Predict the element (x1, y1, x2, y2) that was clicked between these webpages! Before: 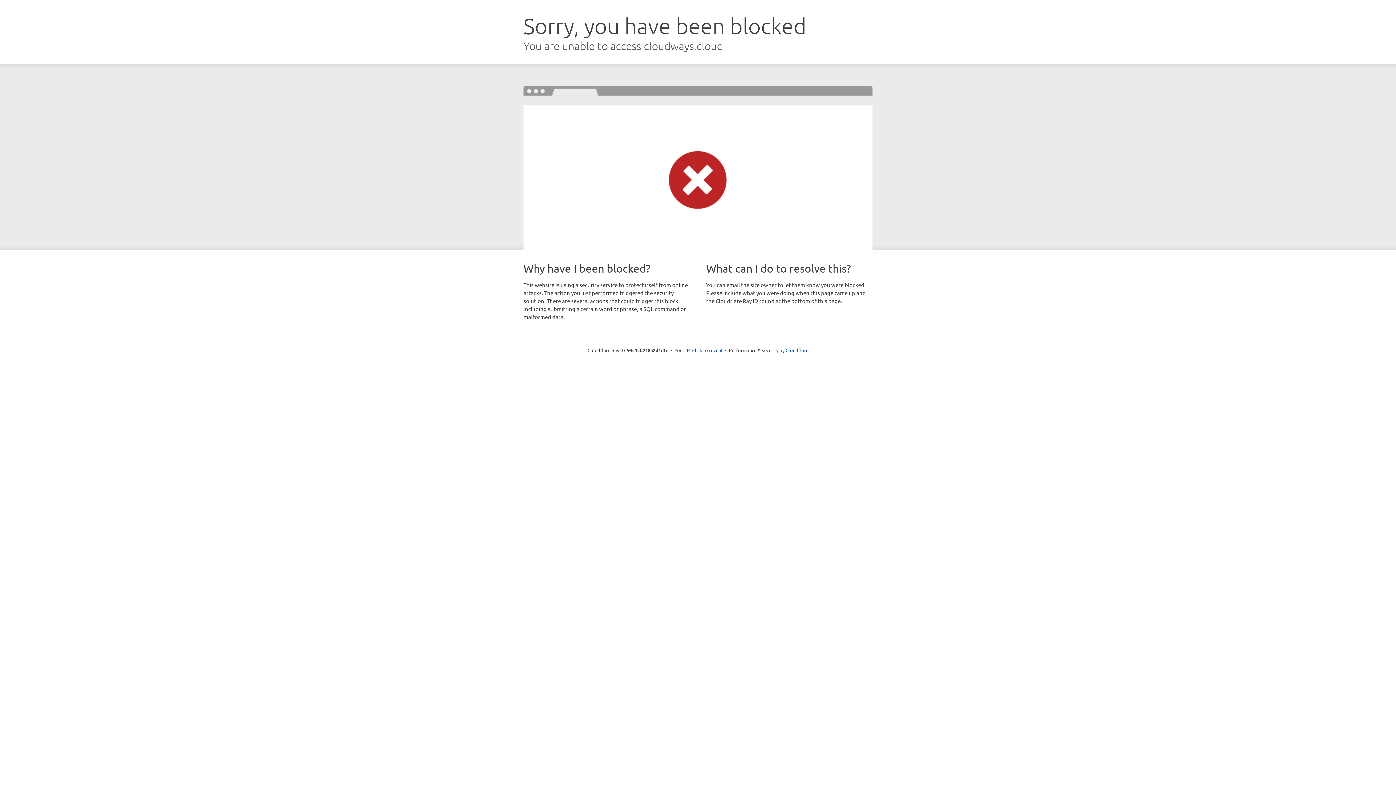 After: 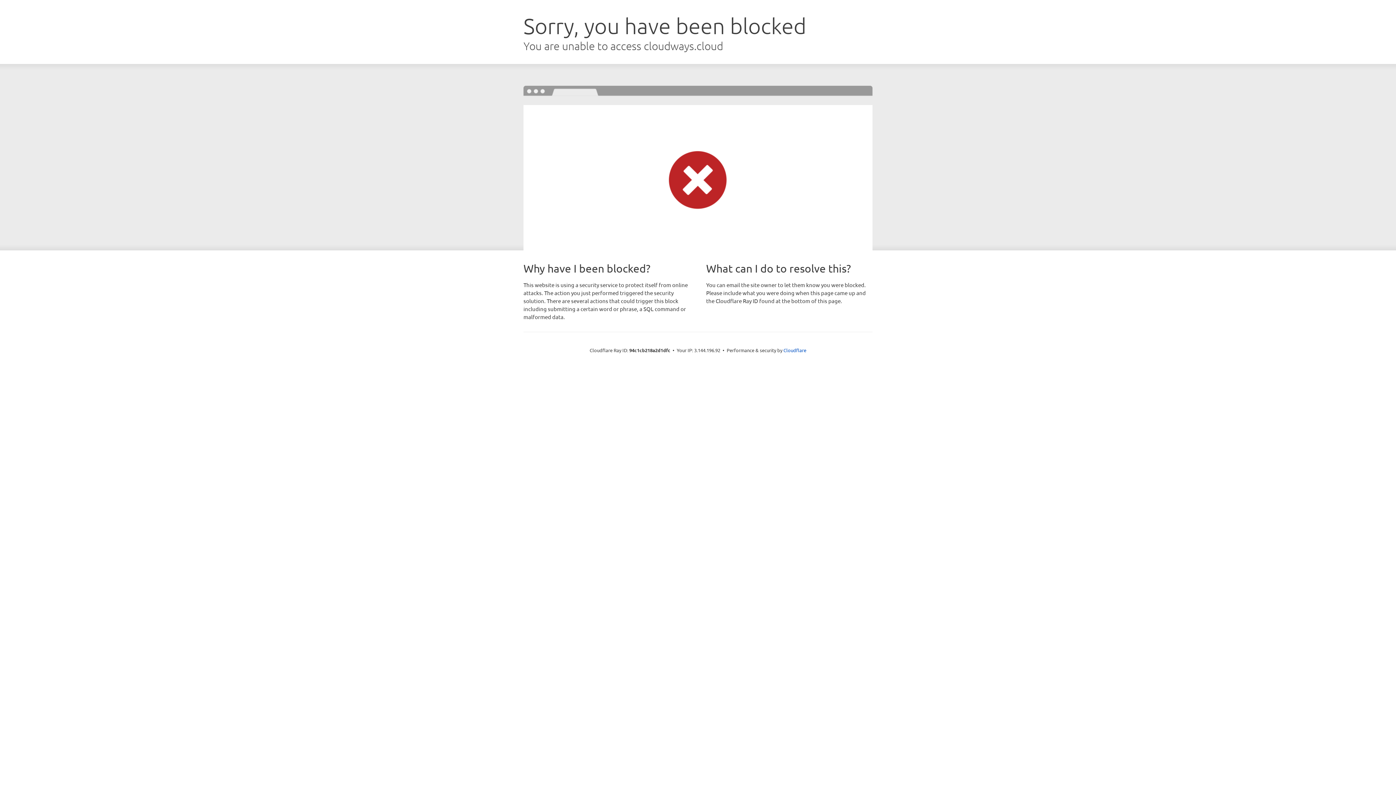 Action: bbox: (692, 346, 722, 353) label: Click to reveal